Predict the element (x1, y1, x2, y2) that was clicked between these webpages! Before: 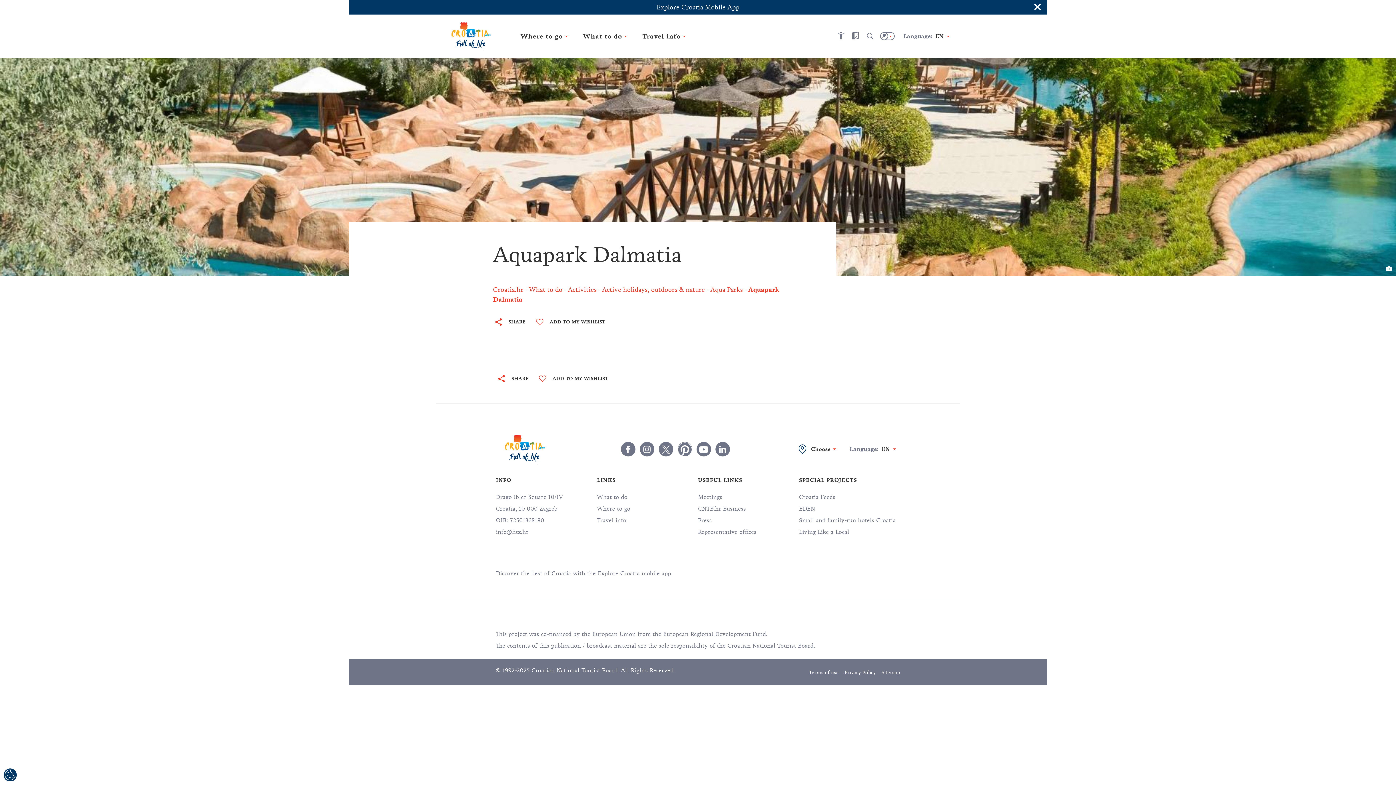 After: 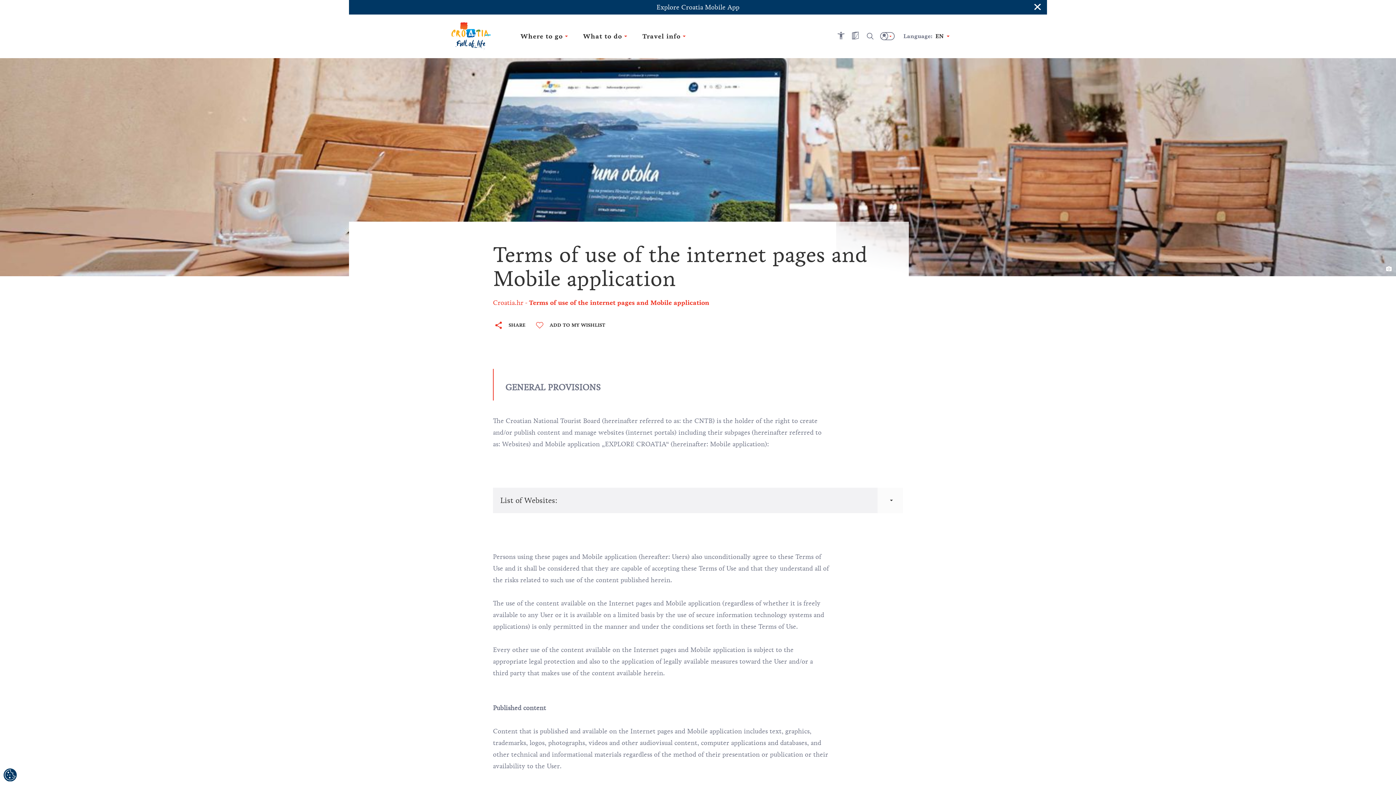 Action: label: Terms of use bbox: (809, 625, 838, 632)